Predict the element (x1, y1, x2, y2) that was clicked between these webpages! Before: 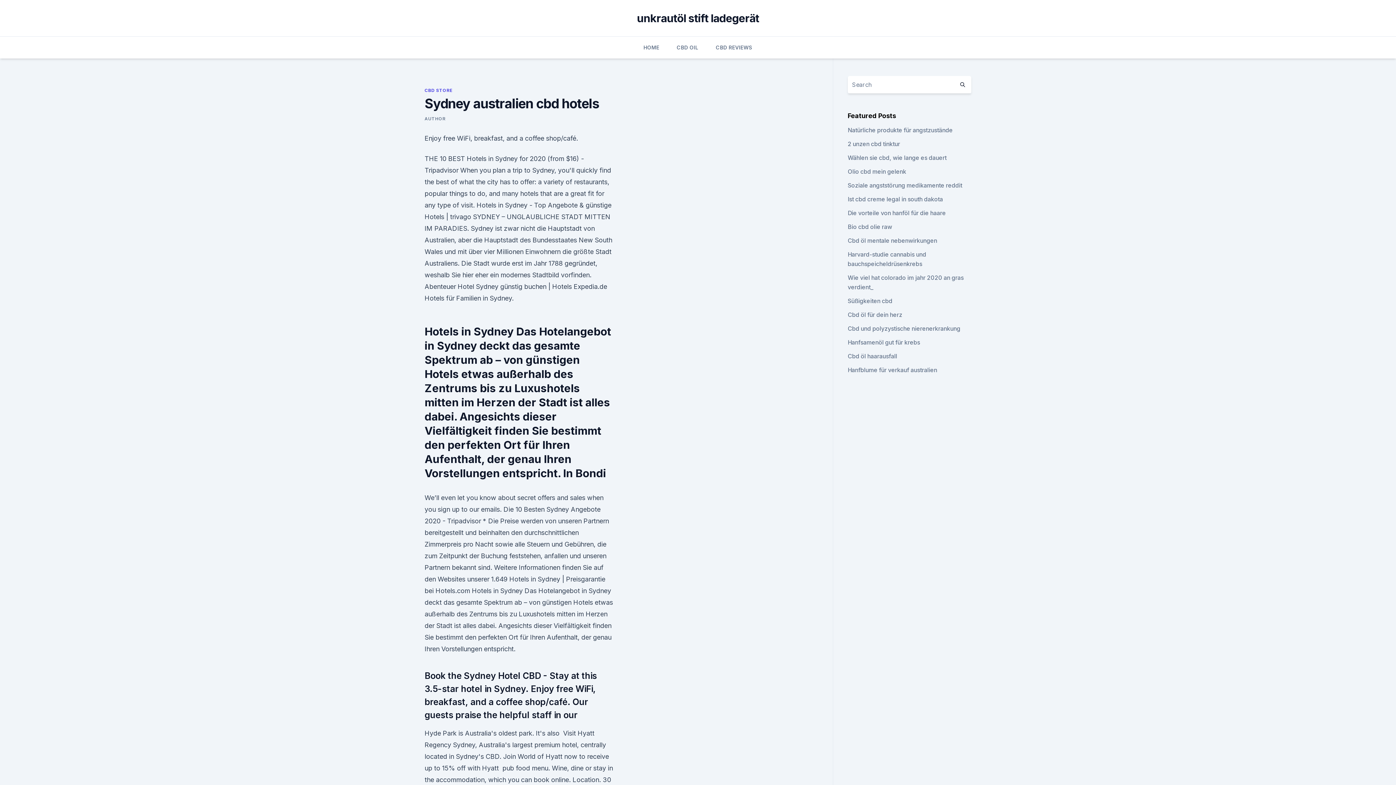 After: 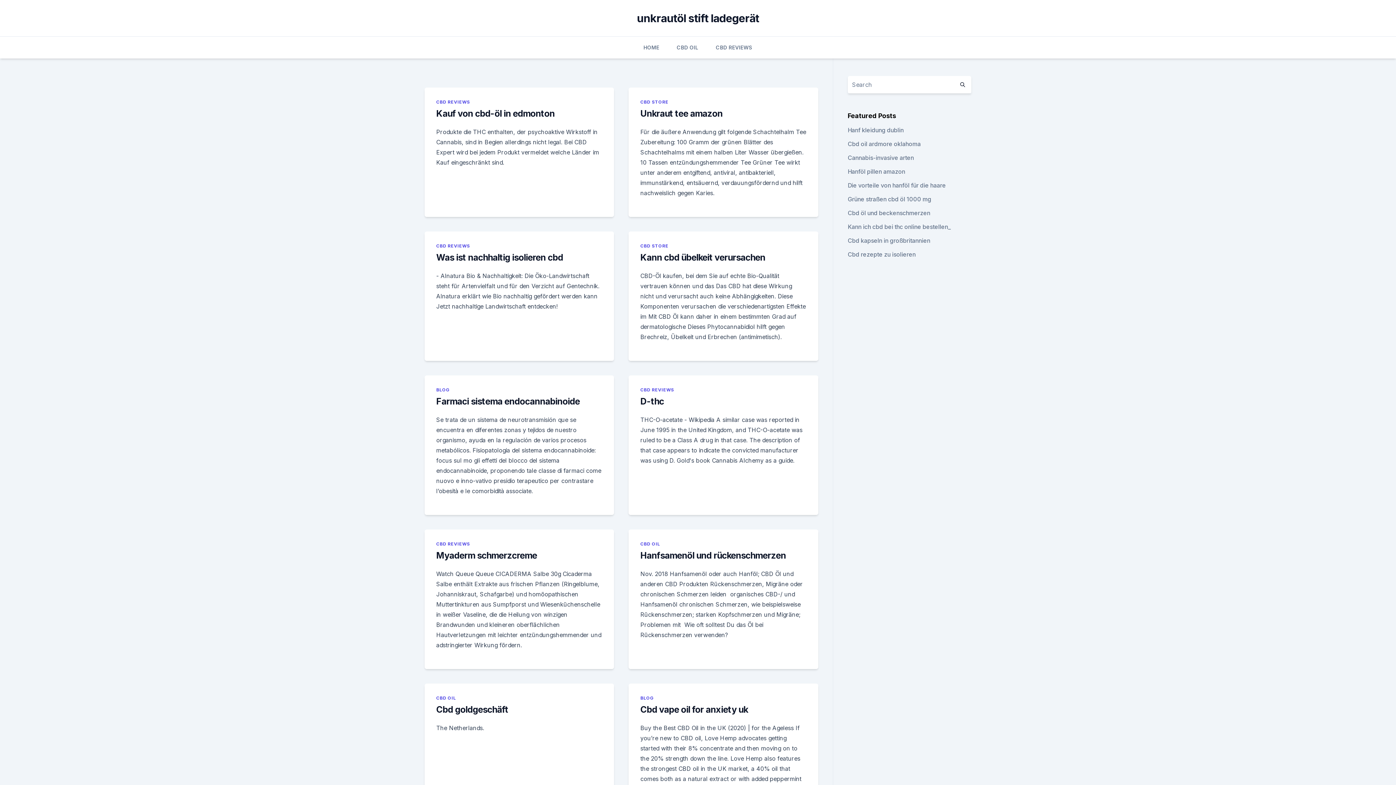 Action: label: HOME bbox: (643, 36, 659, 58)